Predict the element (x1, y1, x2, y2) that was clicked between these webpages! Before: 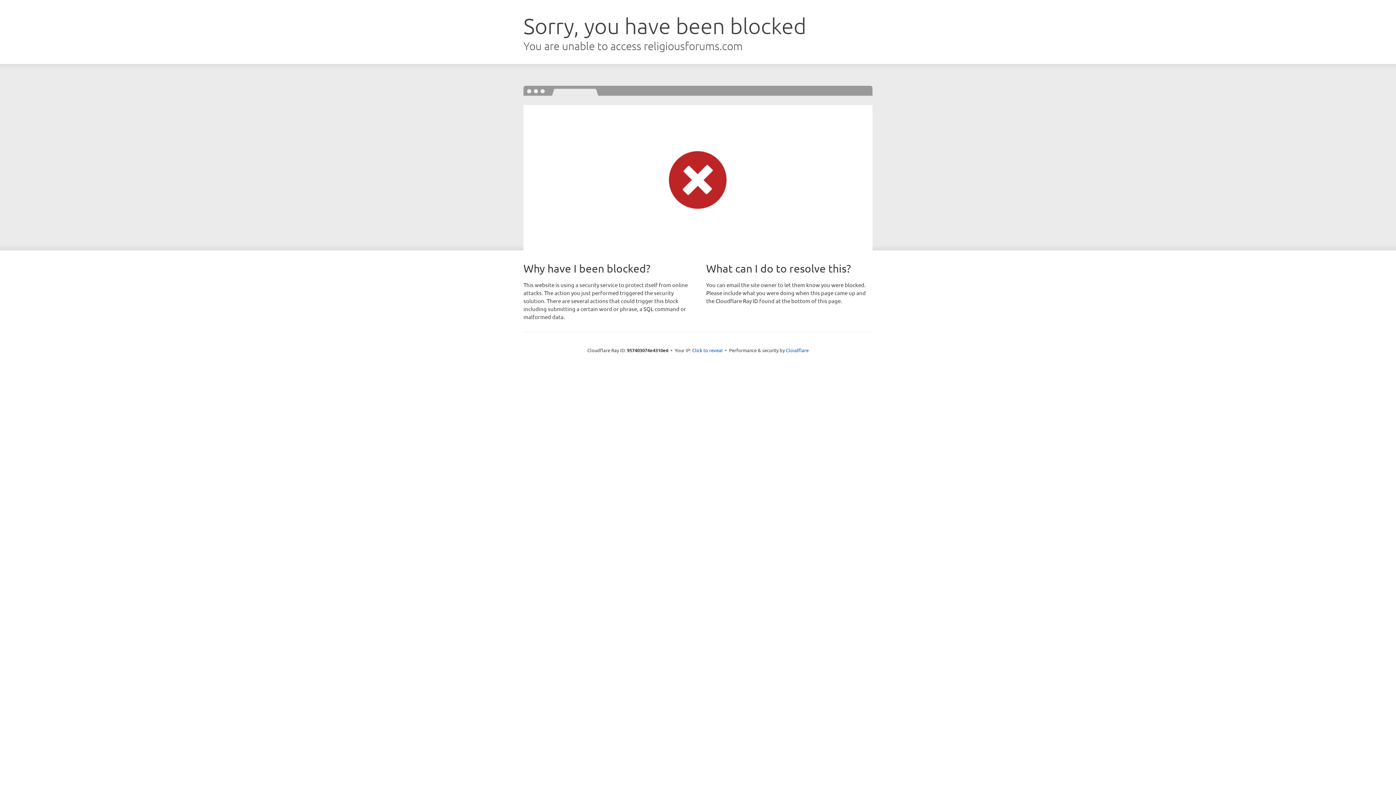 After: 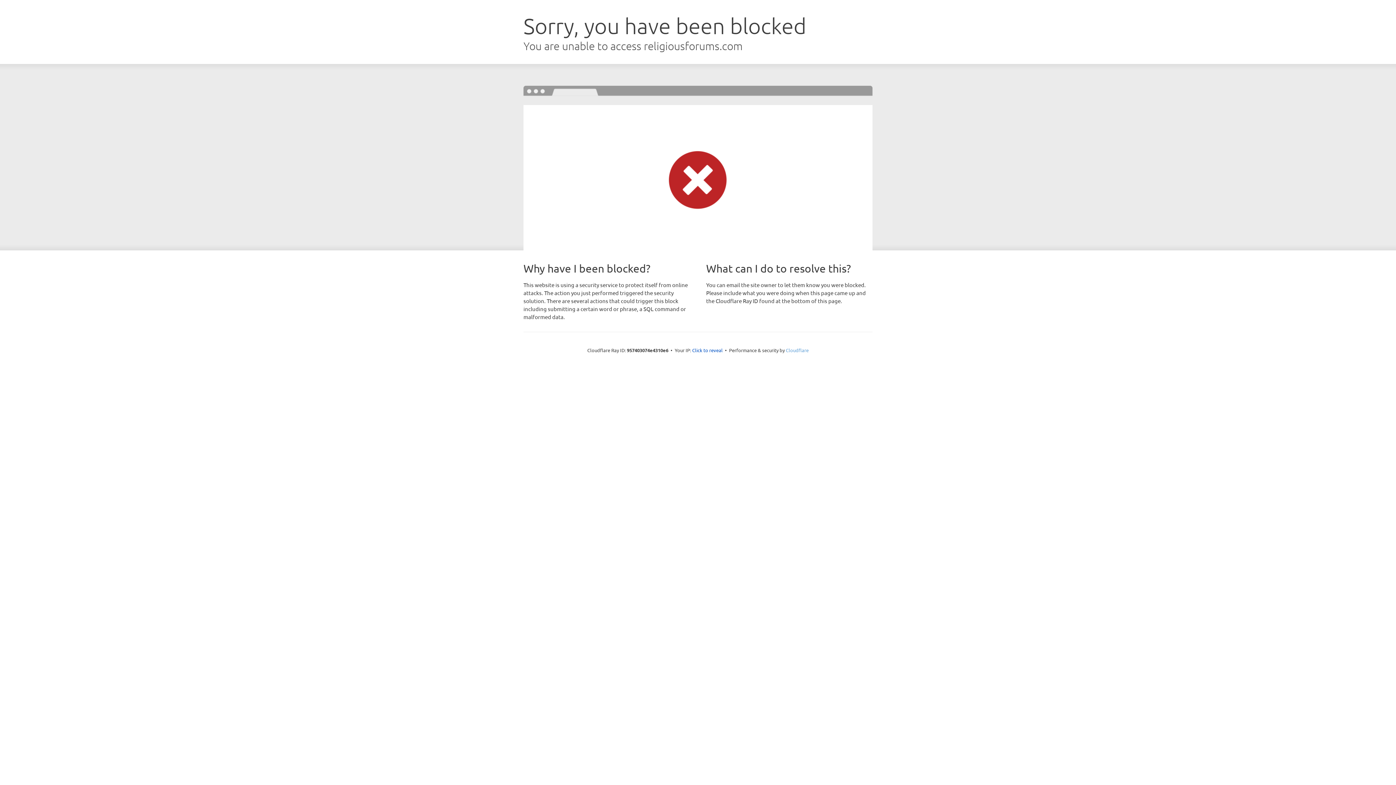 Action: label: Cloudflare bbox: (786, 347, 808, 353)